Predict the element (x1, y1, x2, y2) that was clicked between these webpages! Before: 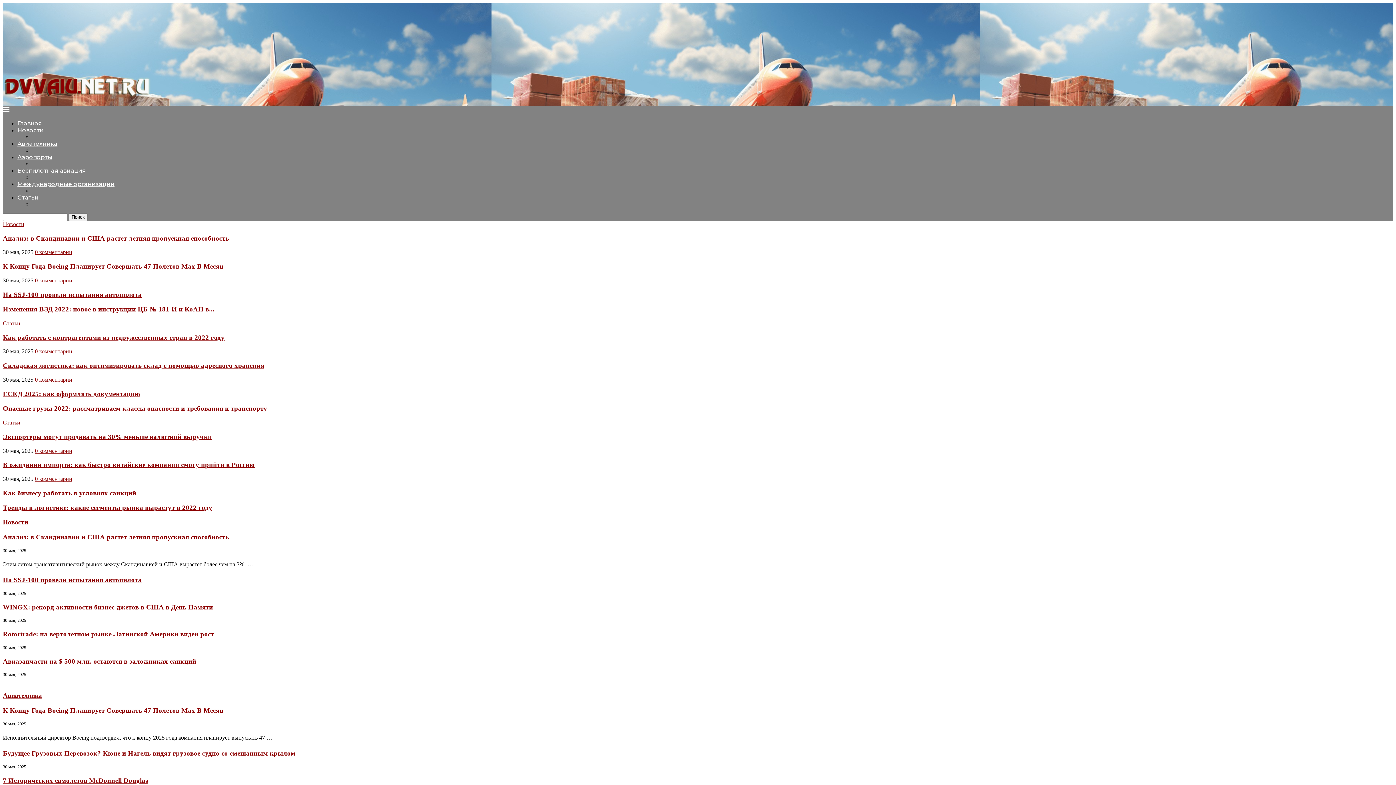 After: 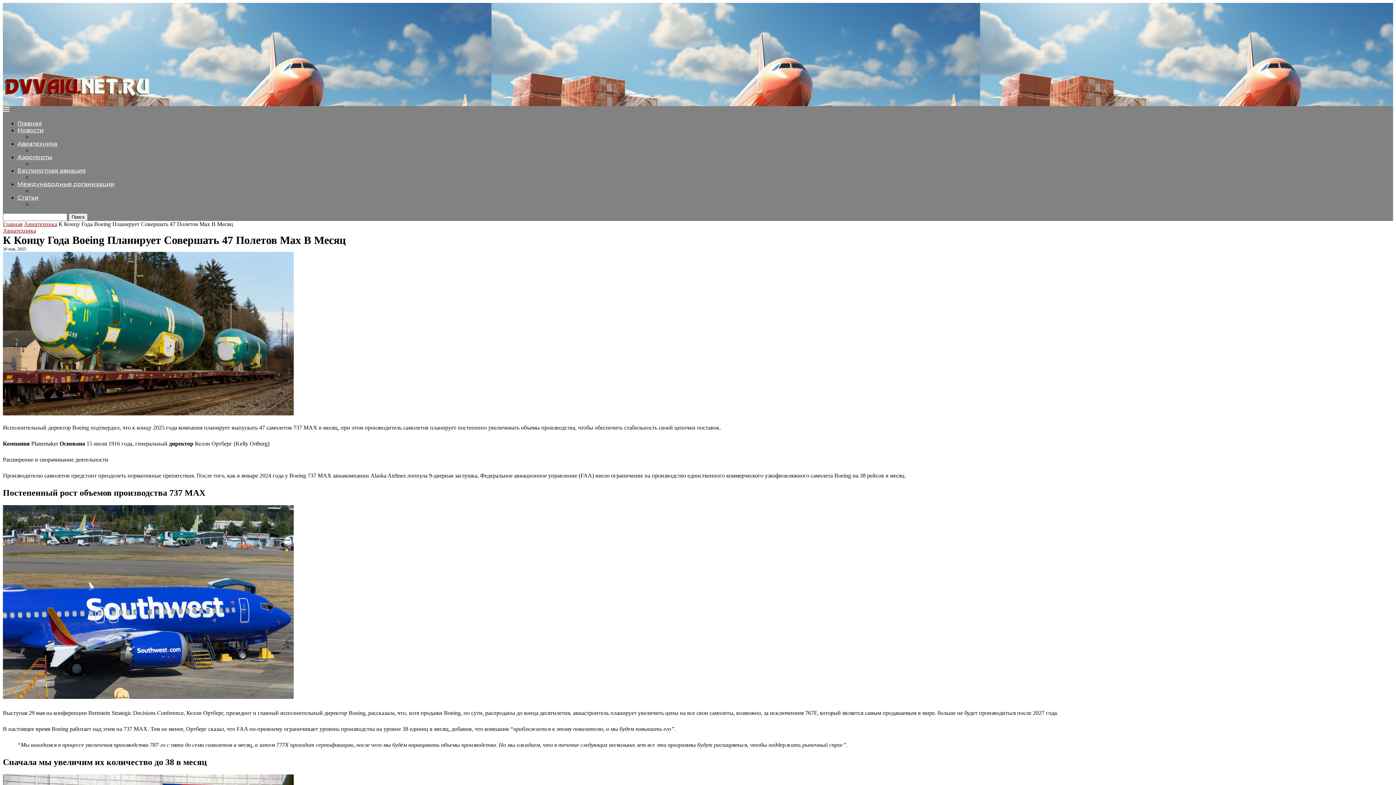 Action: label: 0 комментарии bbox: (34, 277, 72, 283)